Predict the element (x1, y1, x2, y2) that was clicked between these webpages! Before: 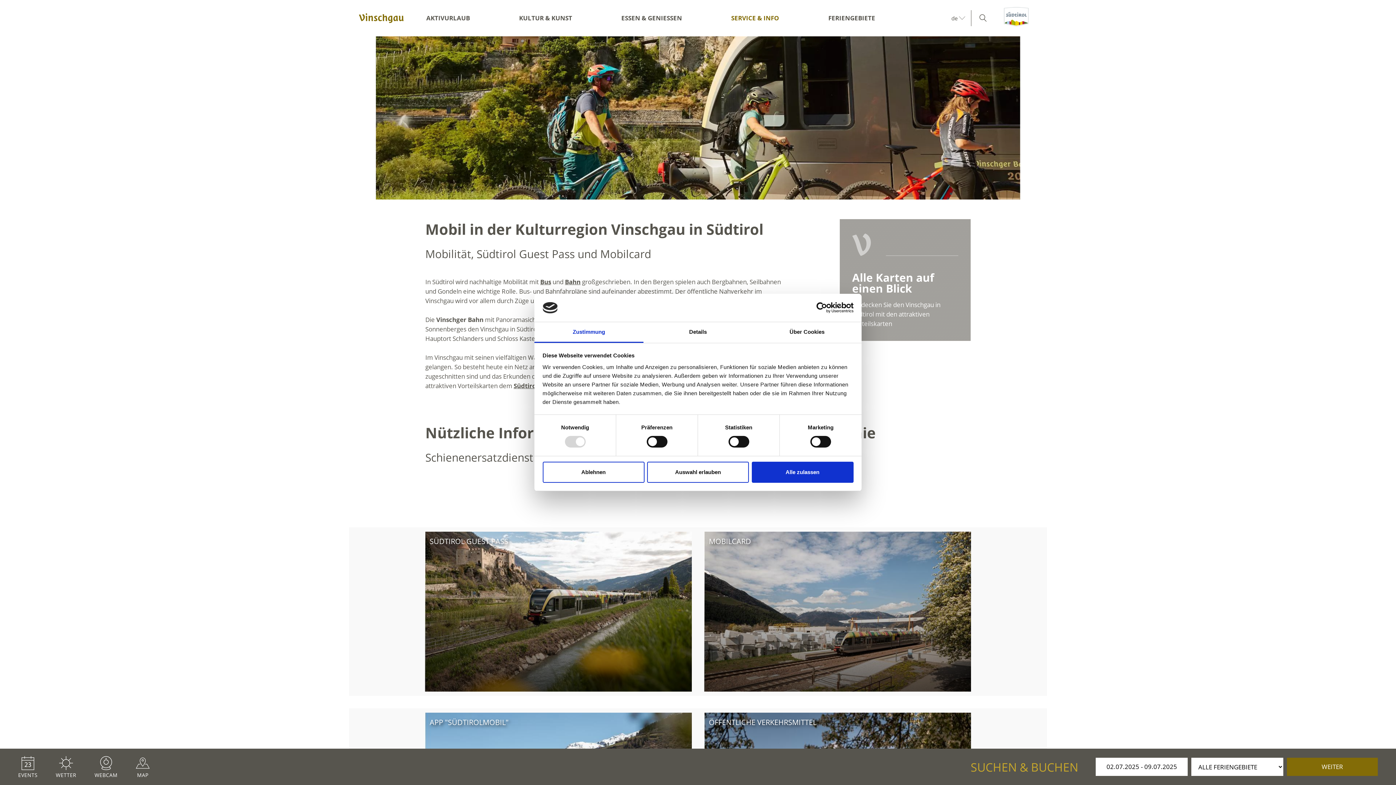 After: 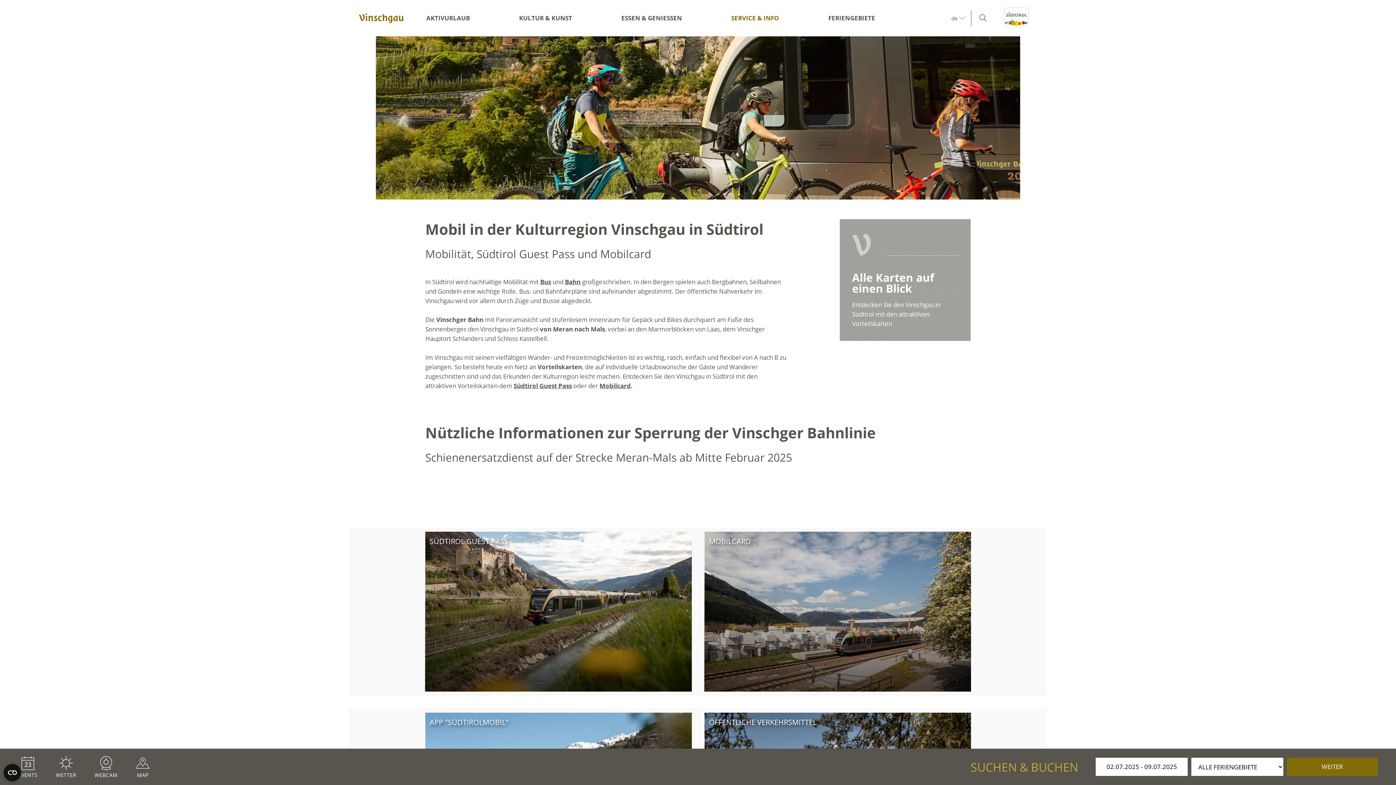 Action: bbox: (542, 461, 644, 482) label: Ablehnen